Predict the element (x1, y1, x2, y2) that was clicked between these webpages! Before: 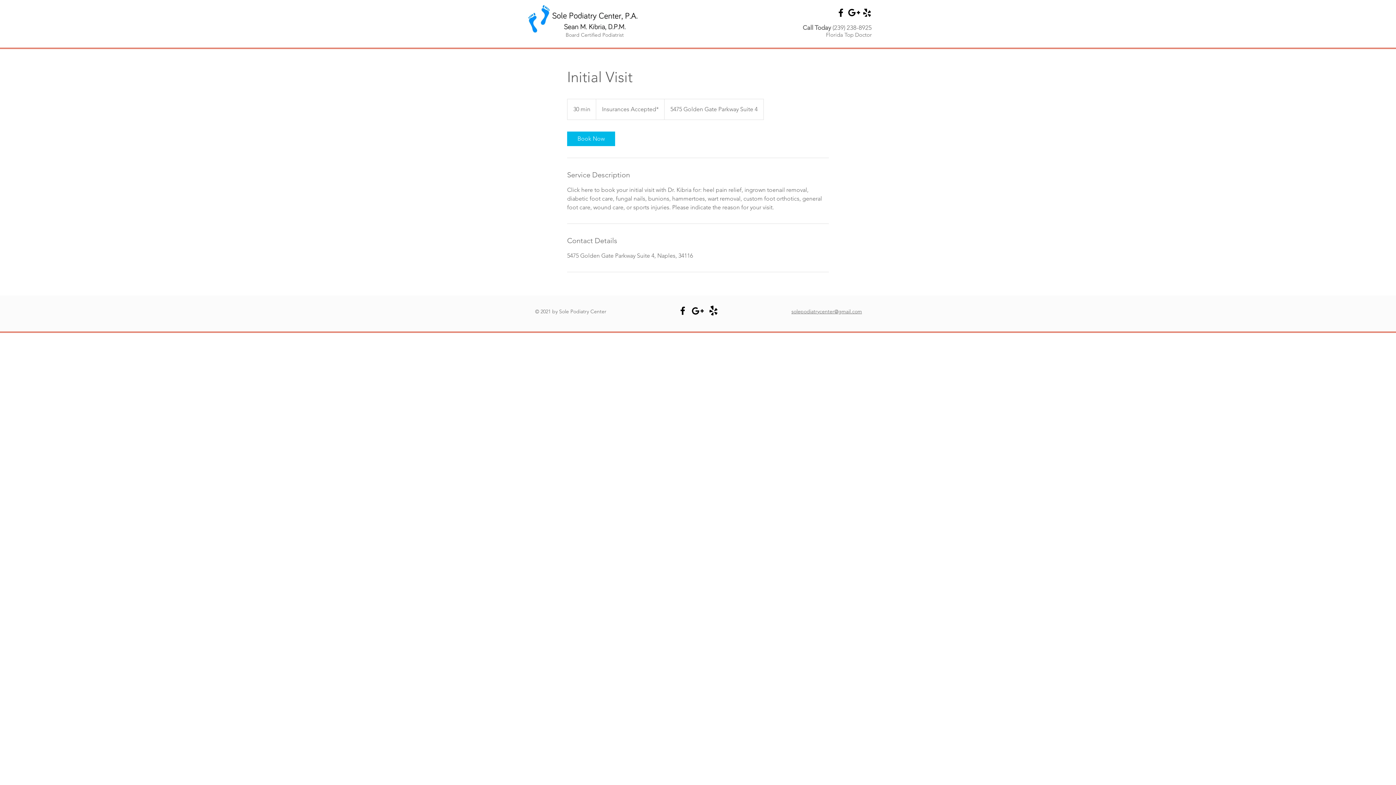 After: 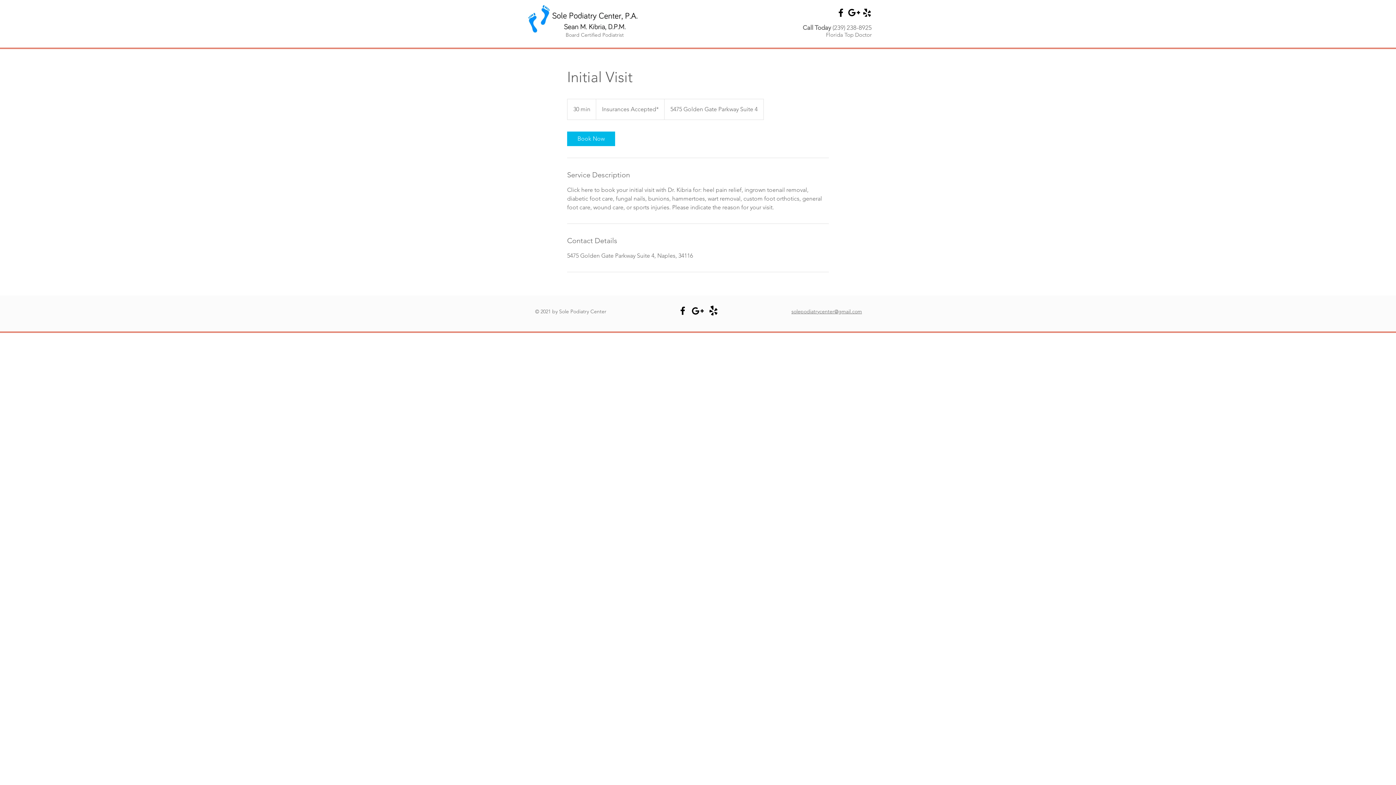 Action: bbox: (862, 8, 871, 16)